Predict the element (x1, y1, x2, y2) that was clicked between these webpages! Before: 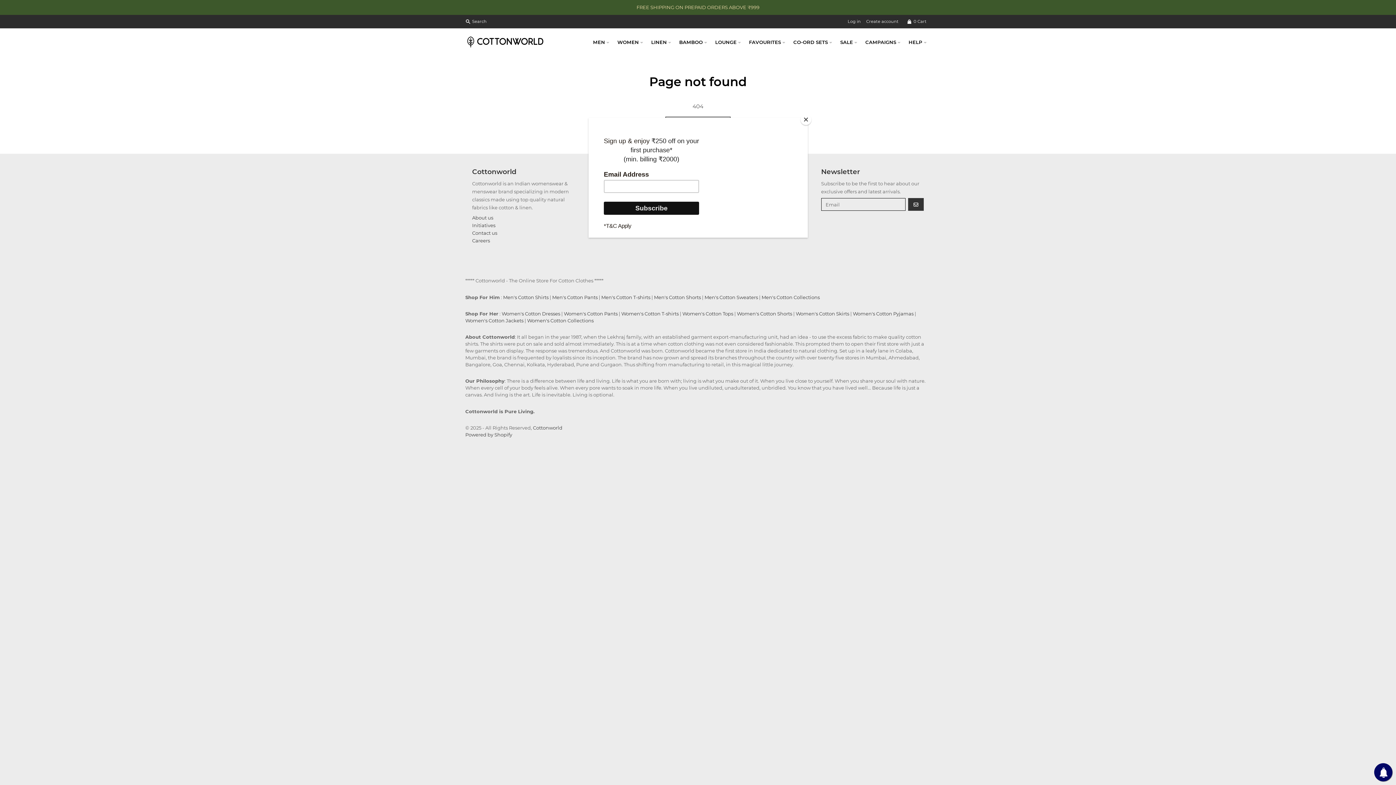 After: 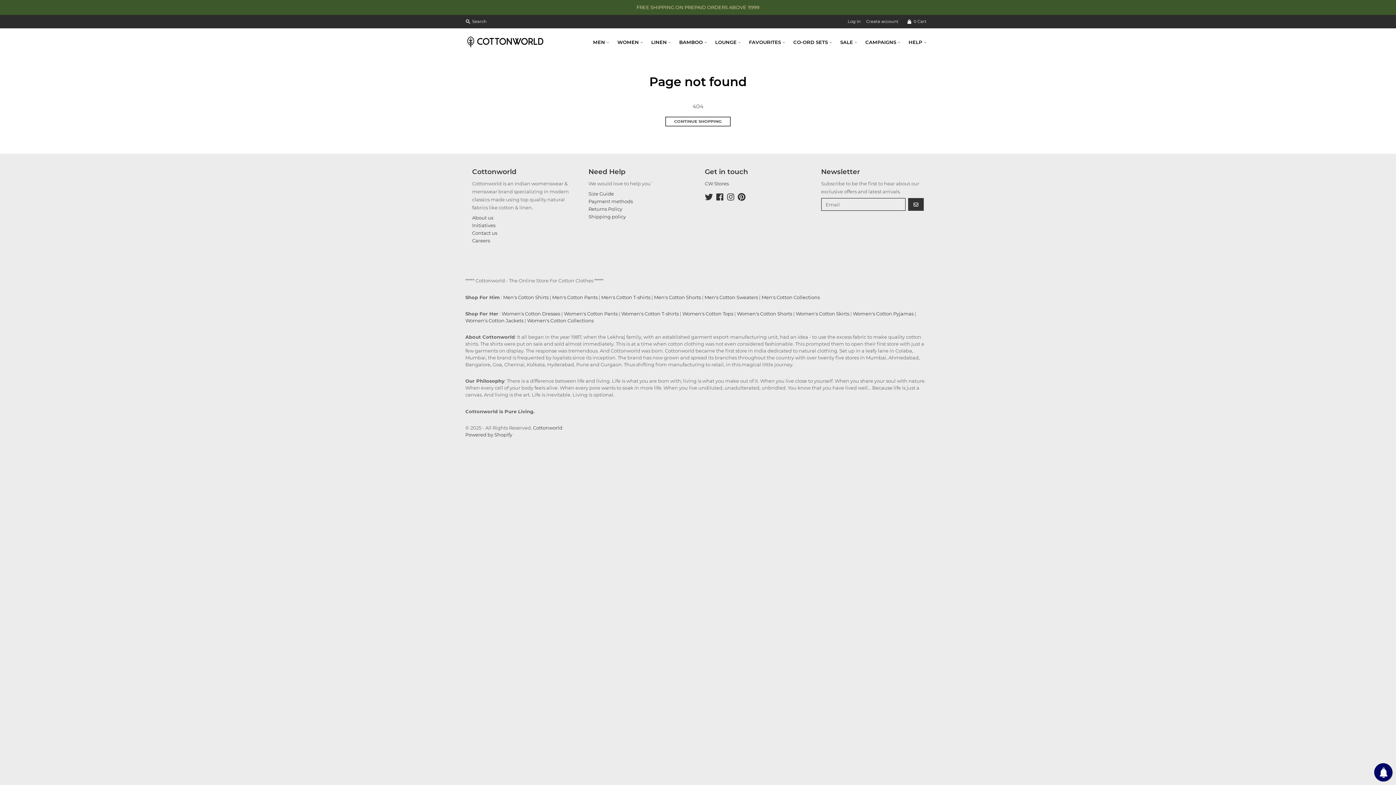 Action: bbox: (800, 114, 811, 125) label: Close